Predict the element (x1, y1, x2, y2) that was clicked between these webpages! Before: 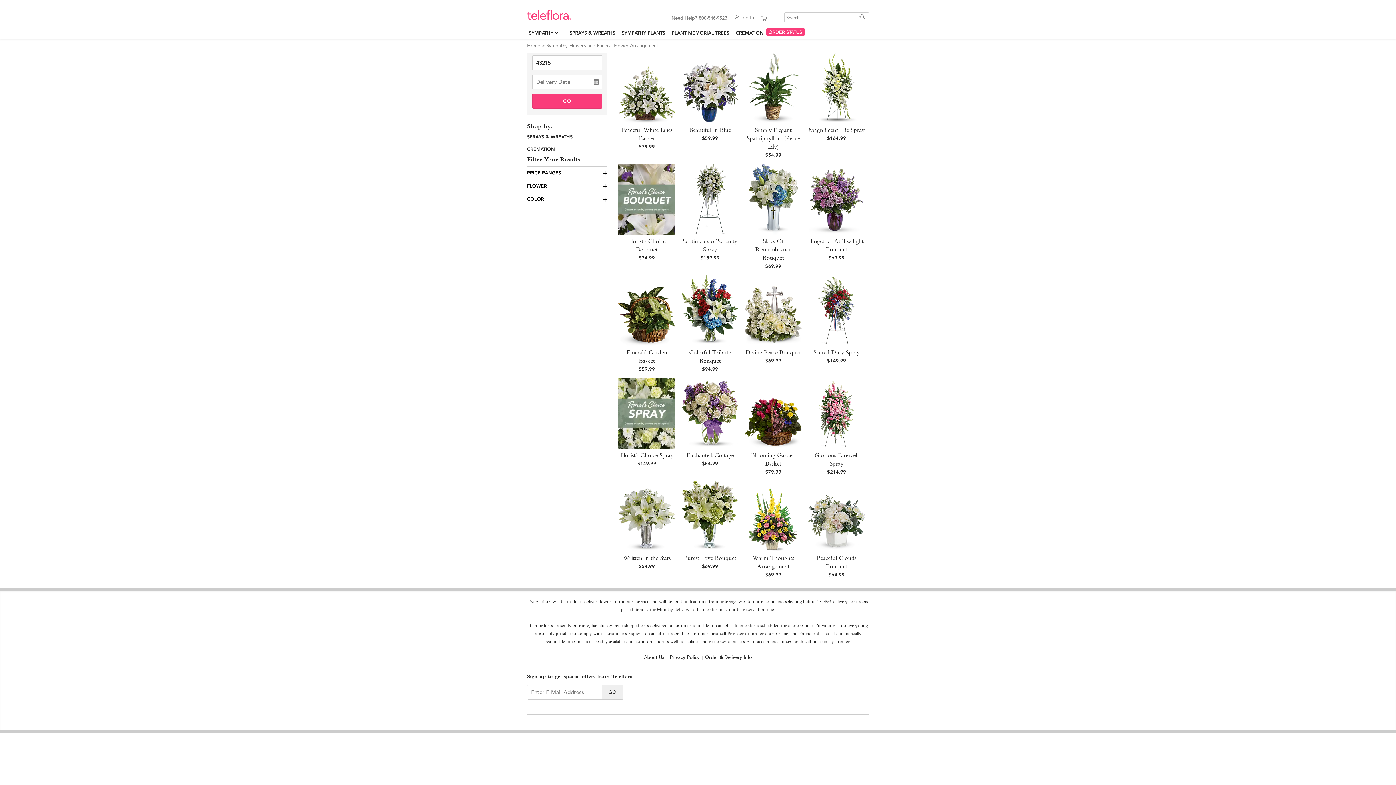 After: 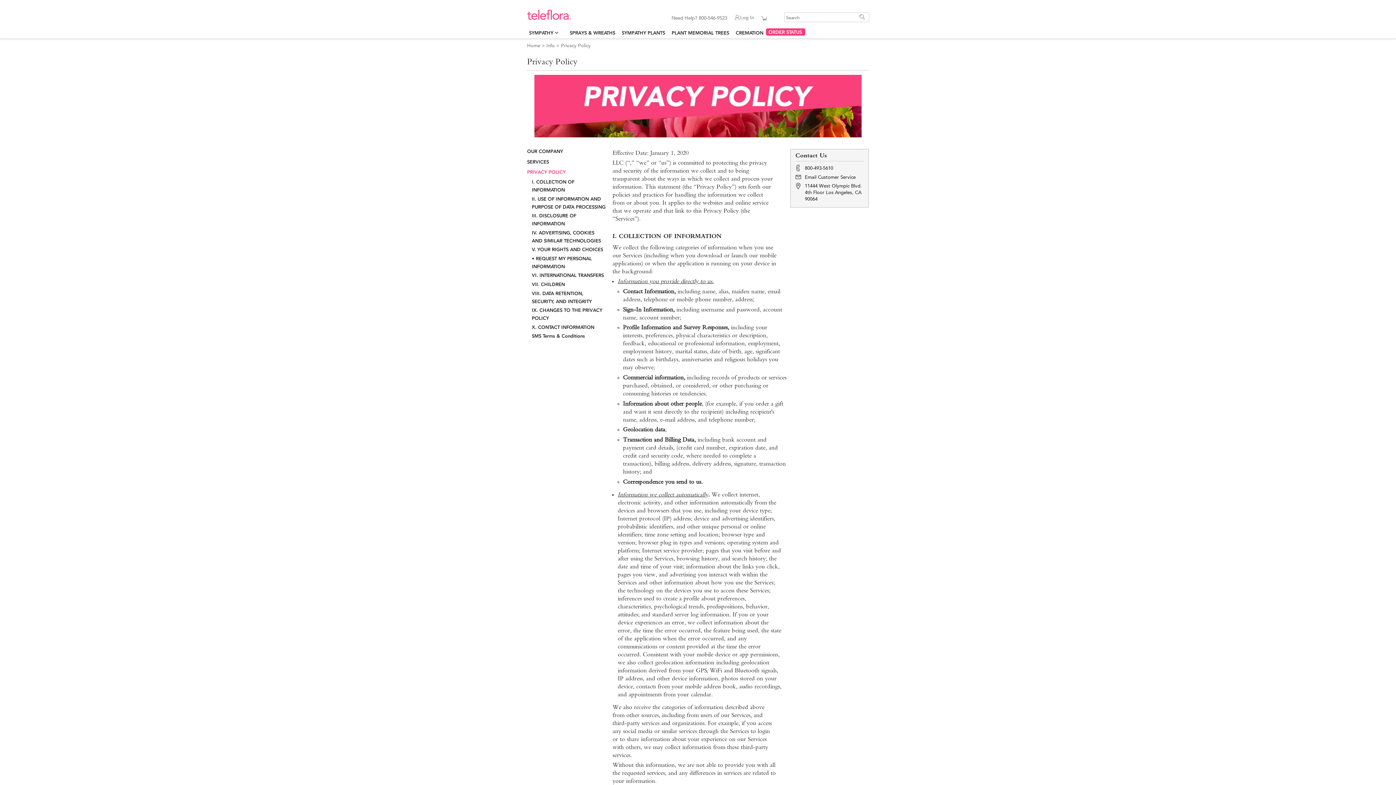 Action: bbox: (670, 654, 699, 660) label: Privacy Policy